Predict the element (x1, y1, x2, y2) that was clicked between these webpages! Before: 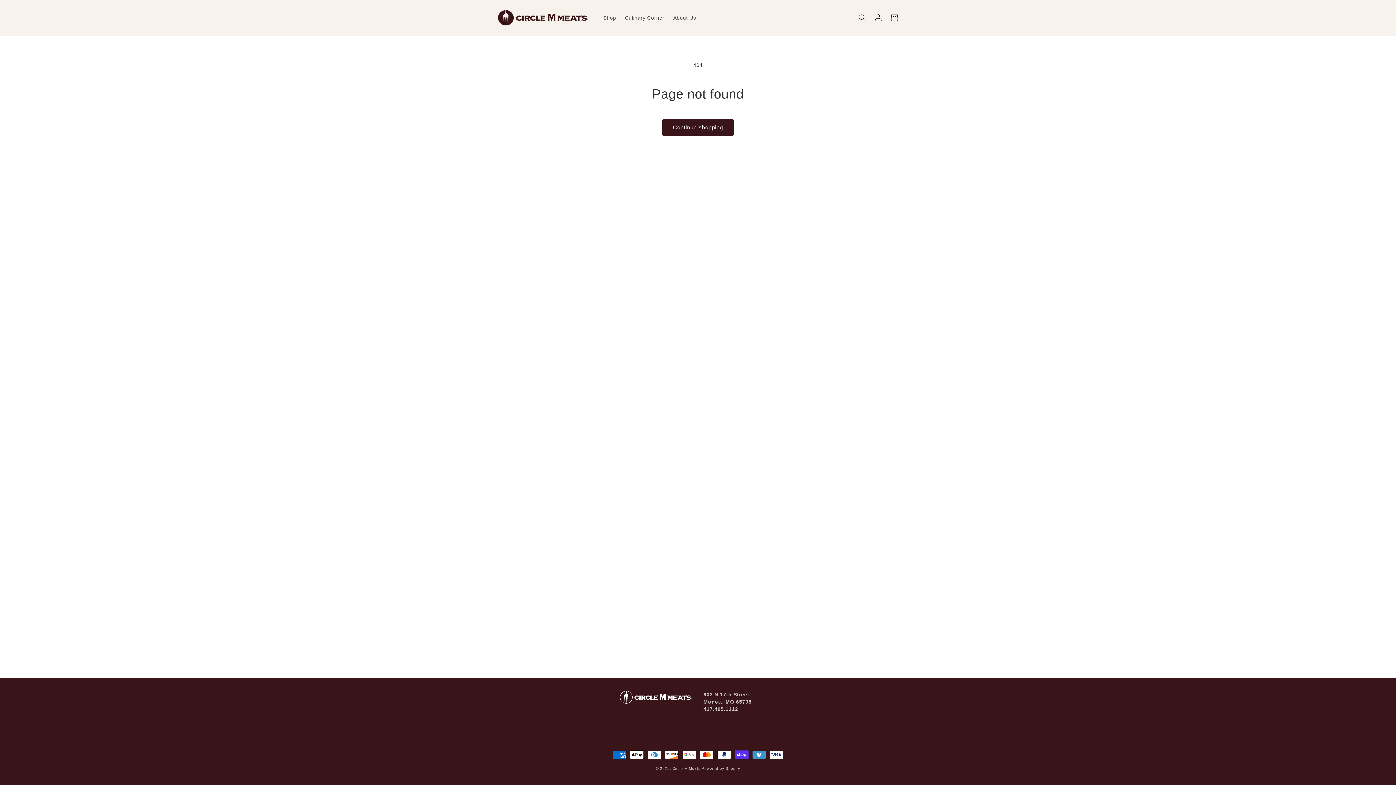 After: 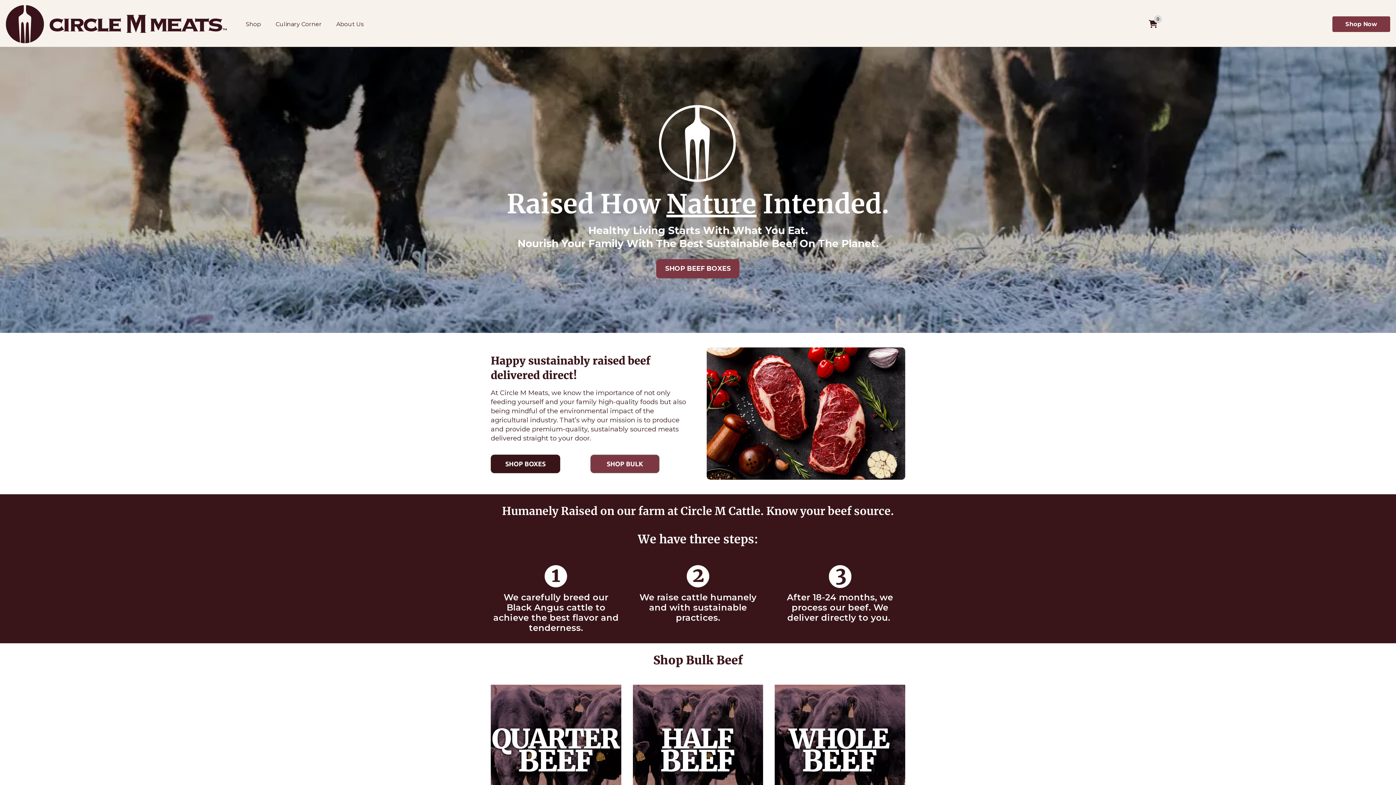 Action: bbox: (672, 766, 700, 770) label: Circle M Meats